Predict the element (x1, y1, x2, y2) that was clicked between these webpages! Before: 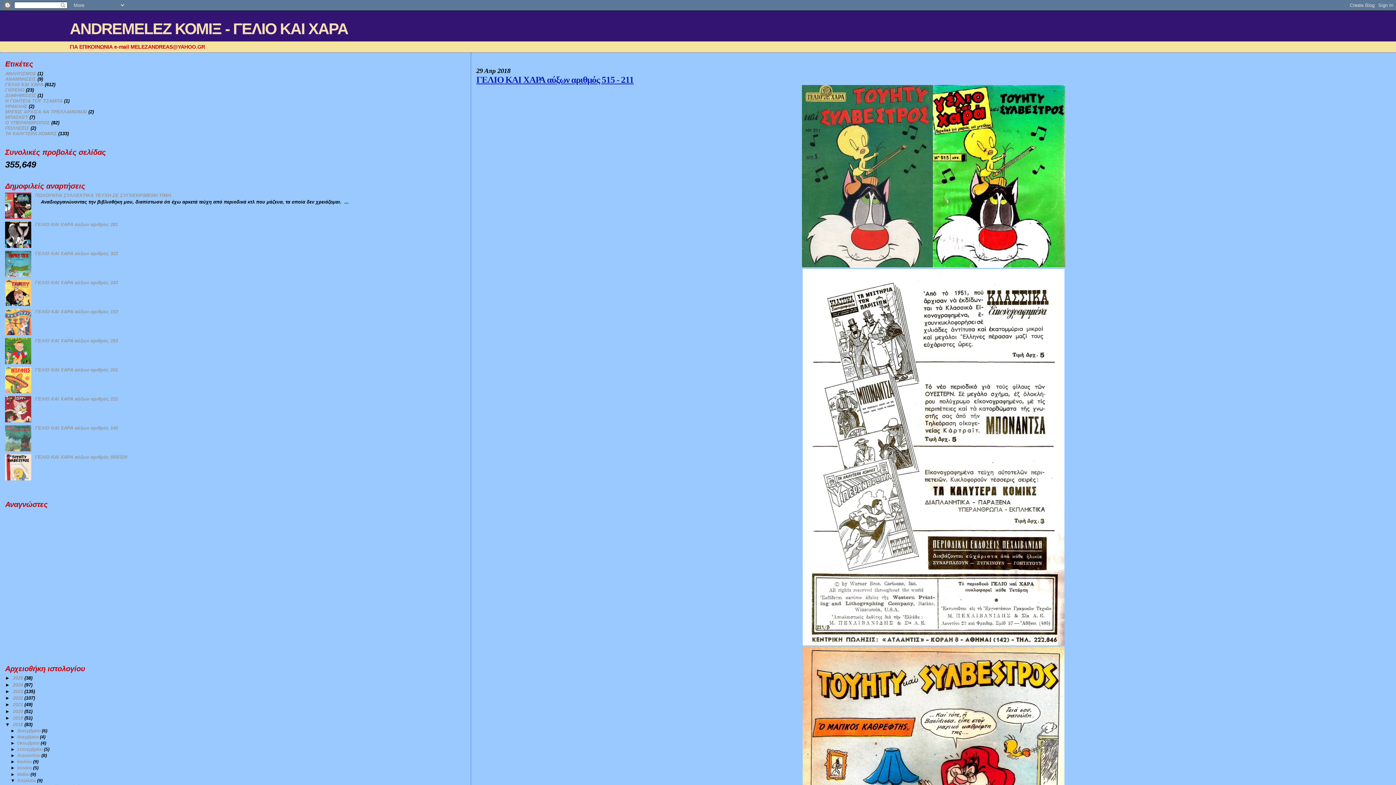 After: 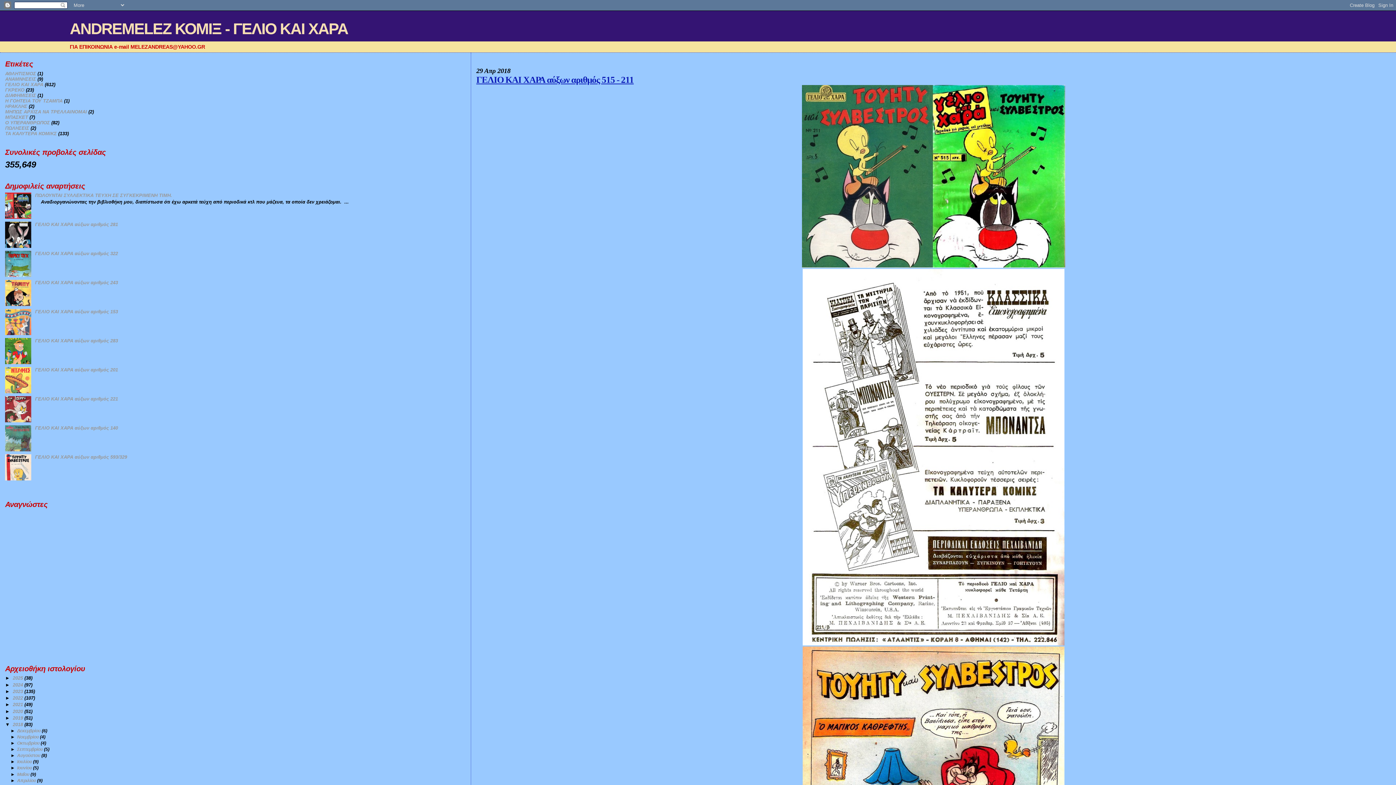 Action: bbox: (10, 778, 17, 783) label: ▼  